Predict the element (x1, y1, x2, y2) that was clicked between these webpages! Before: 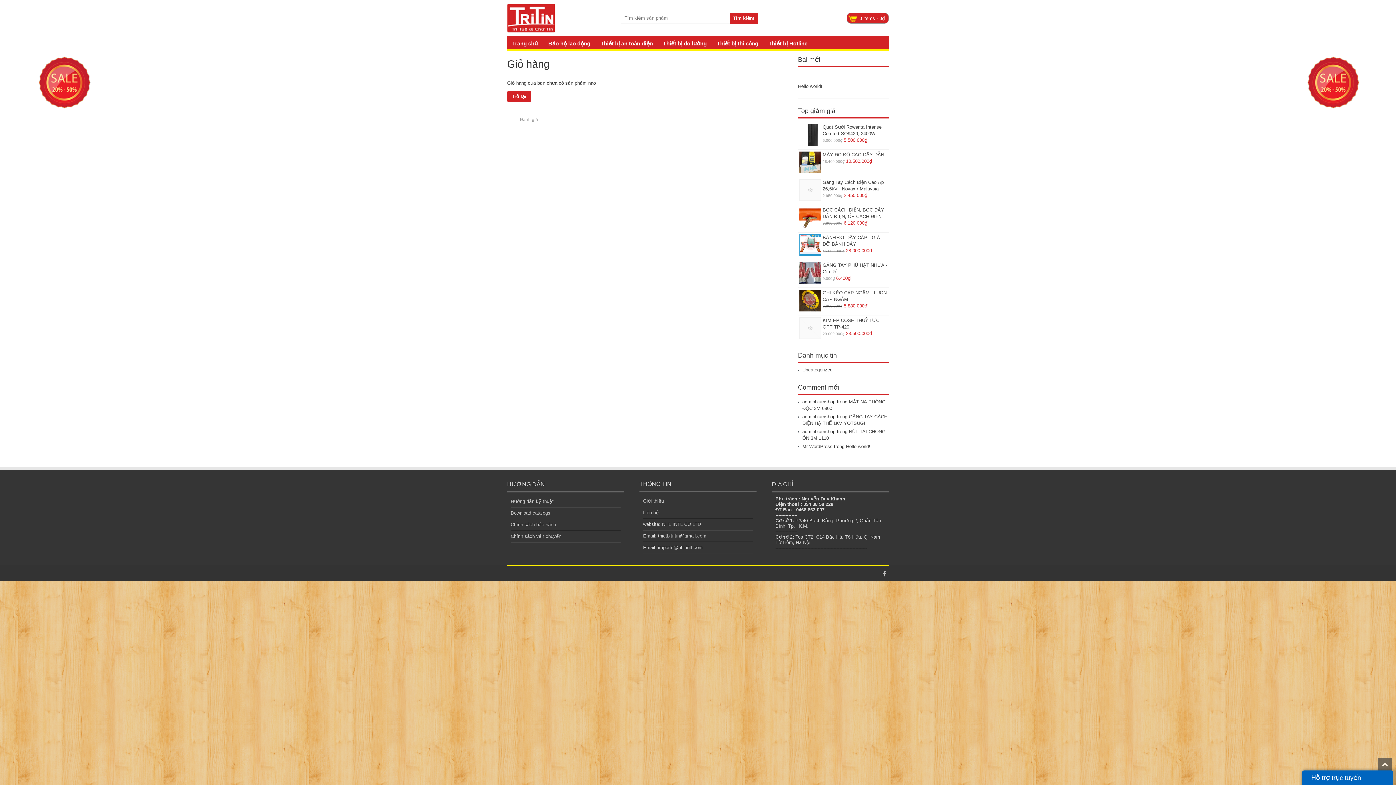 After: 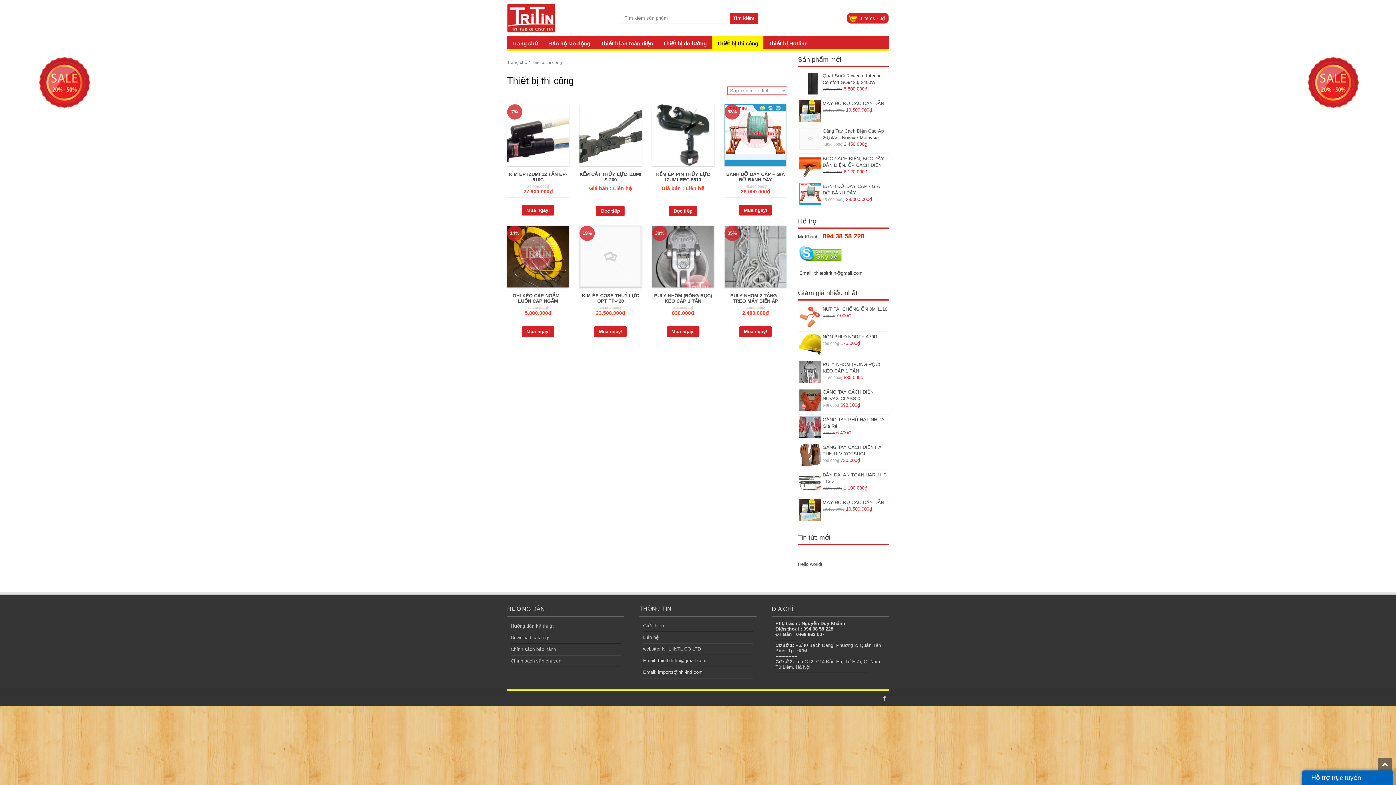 Action: bbox: (712, 36, 763, 54) label: Thiết bị thi công